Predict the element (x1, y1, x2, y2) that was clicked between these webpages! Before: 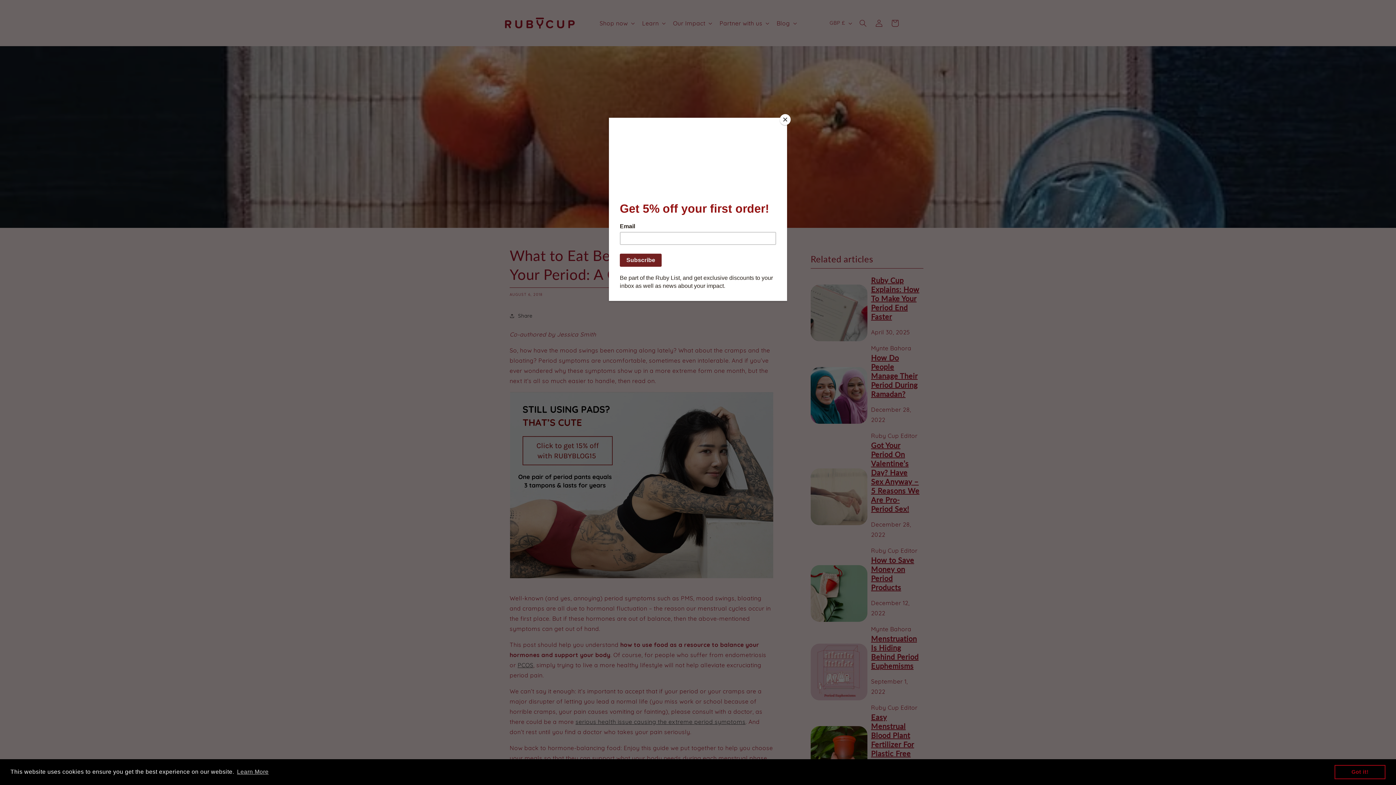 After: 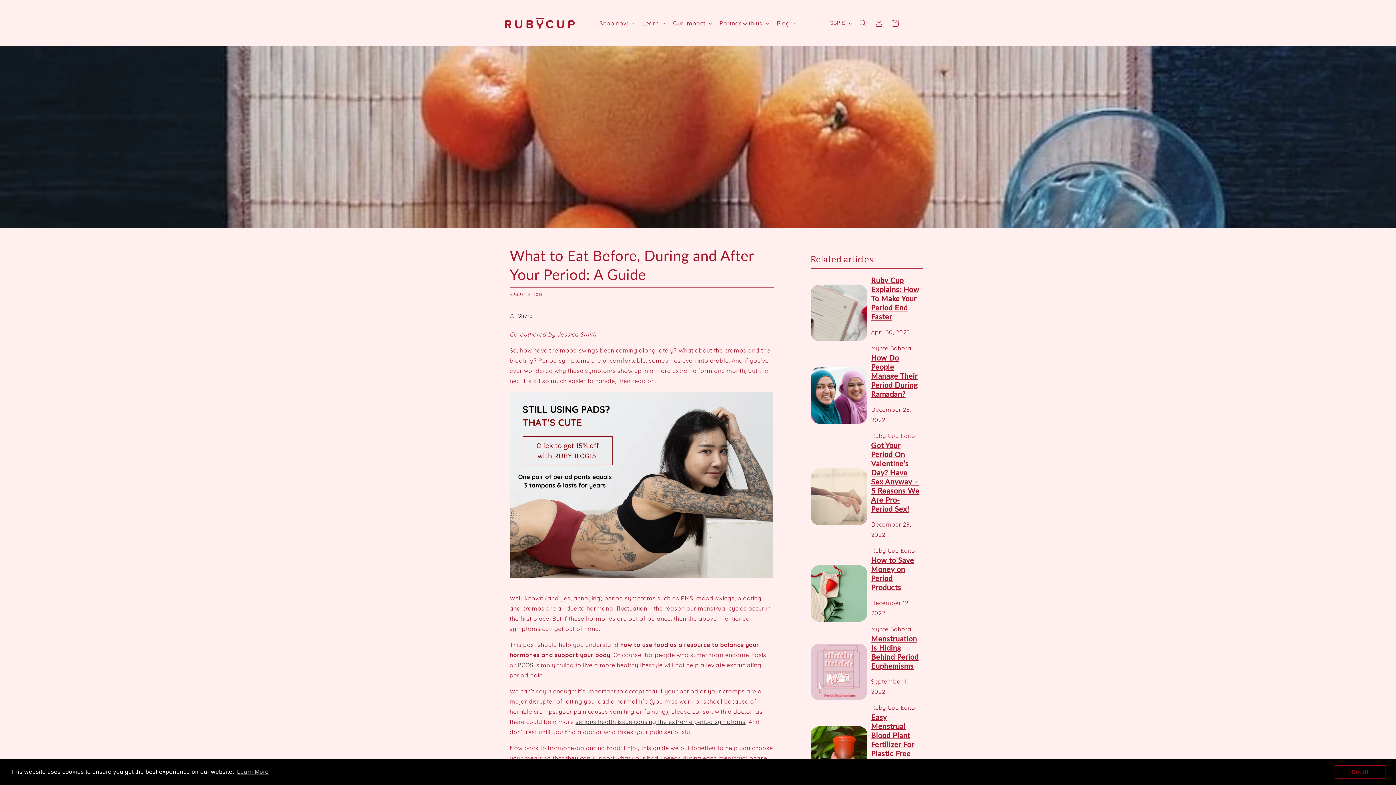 Action: bbox: (780, 114, 790, 125) label: Close